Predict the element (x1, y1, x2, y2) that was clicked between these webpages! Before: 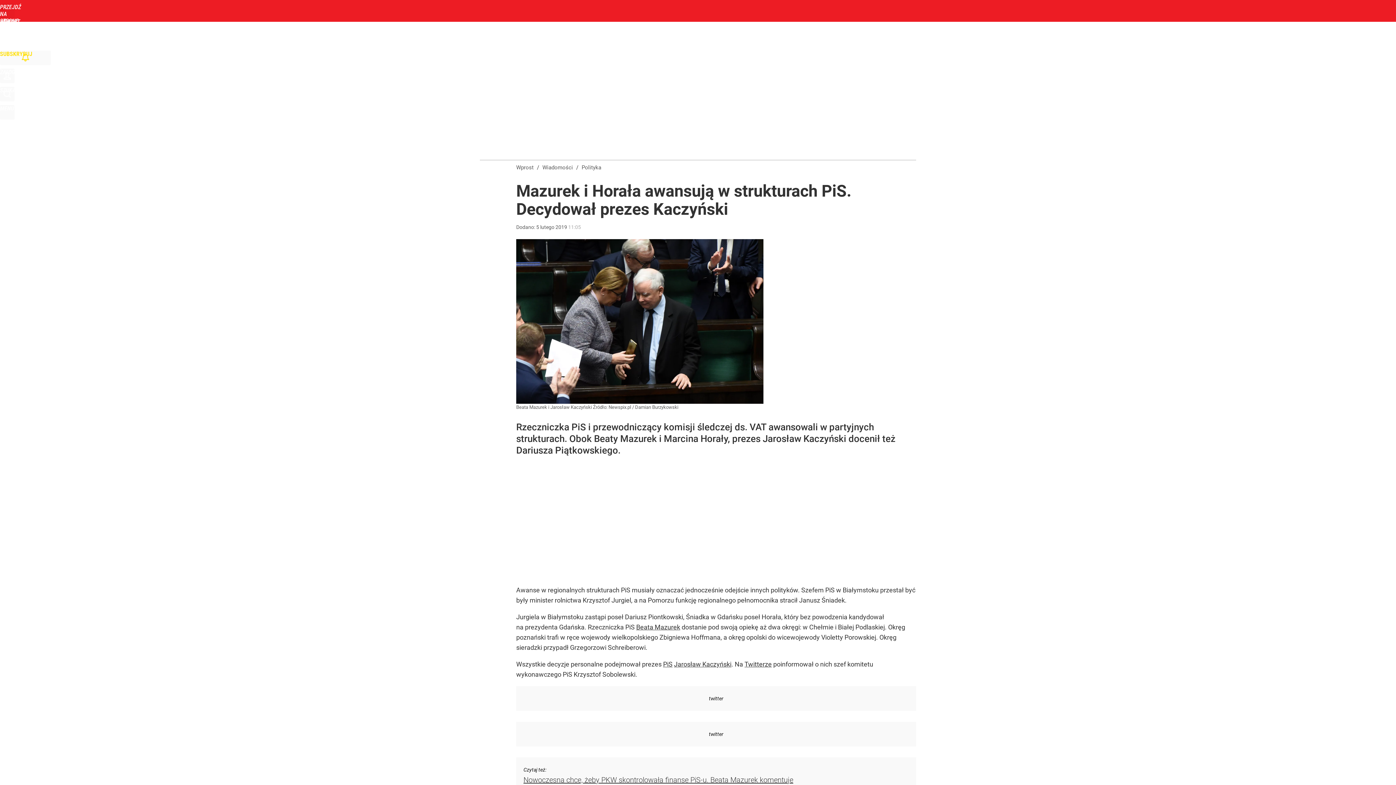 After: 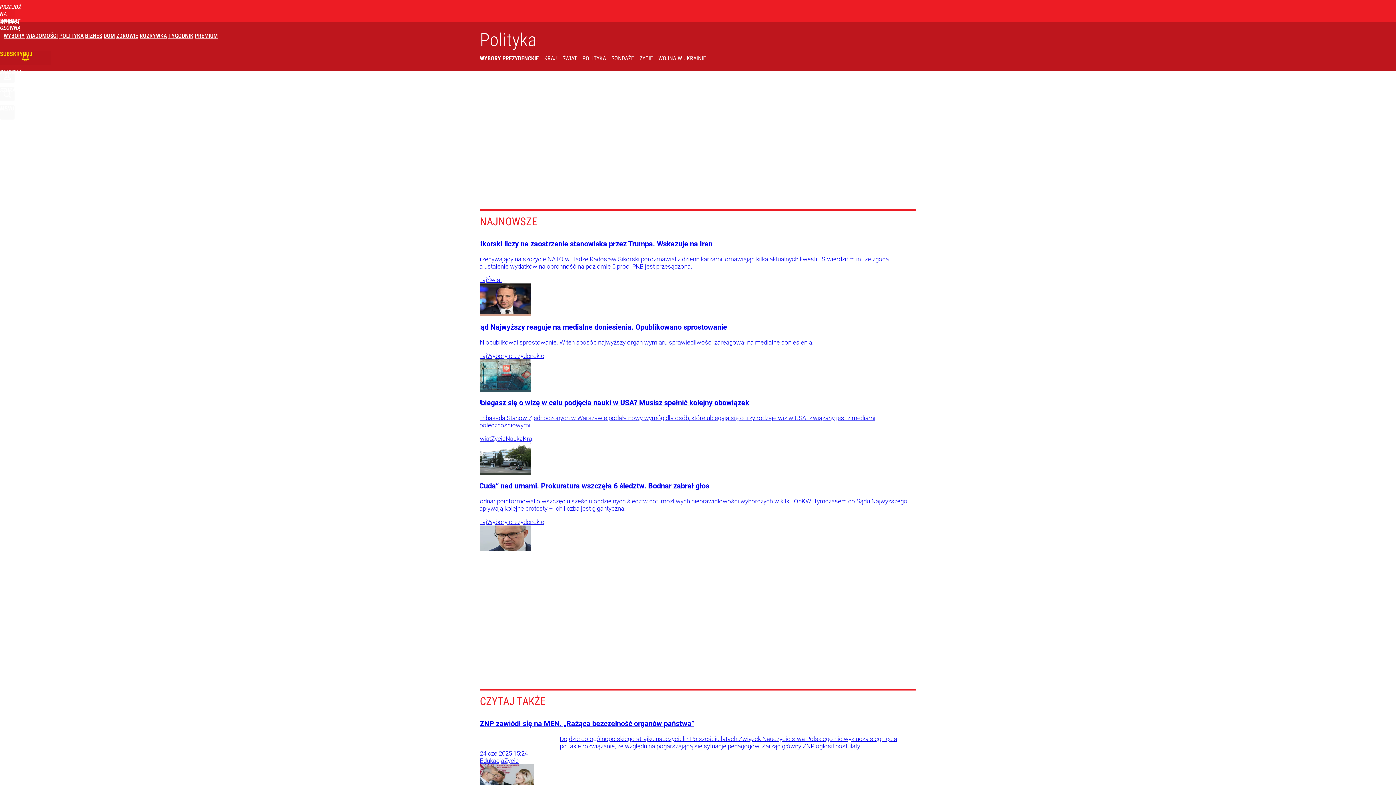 Action: label: POLITYKA bbox: (59, 32, 83, 39)